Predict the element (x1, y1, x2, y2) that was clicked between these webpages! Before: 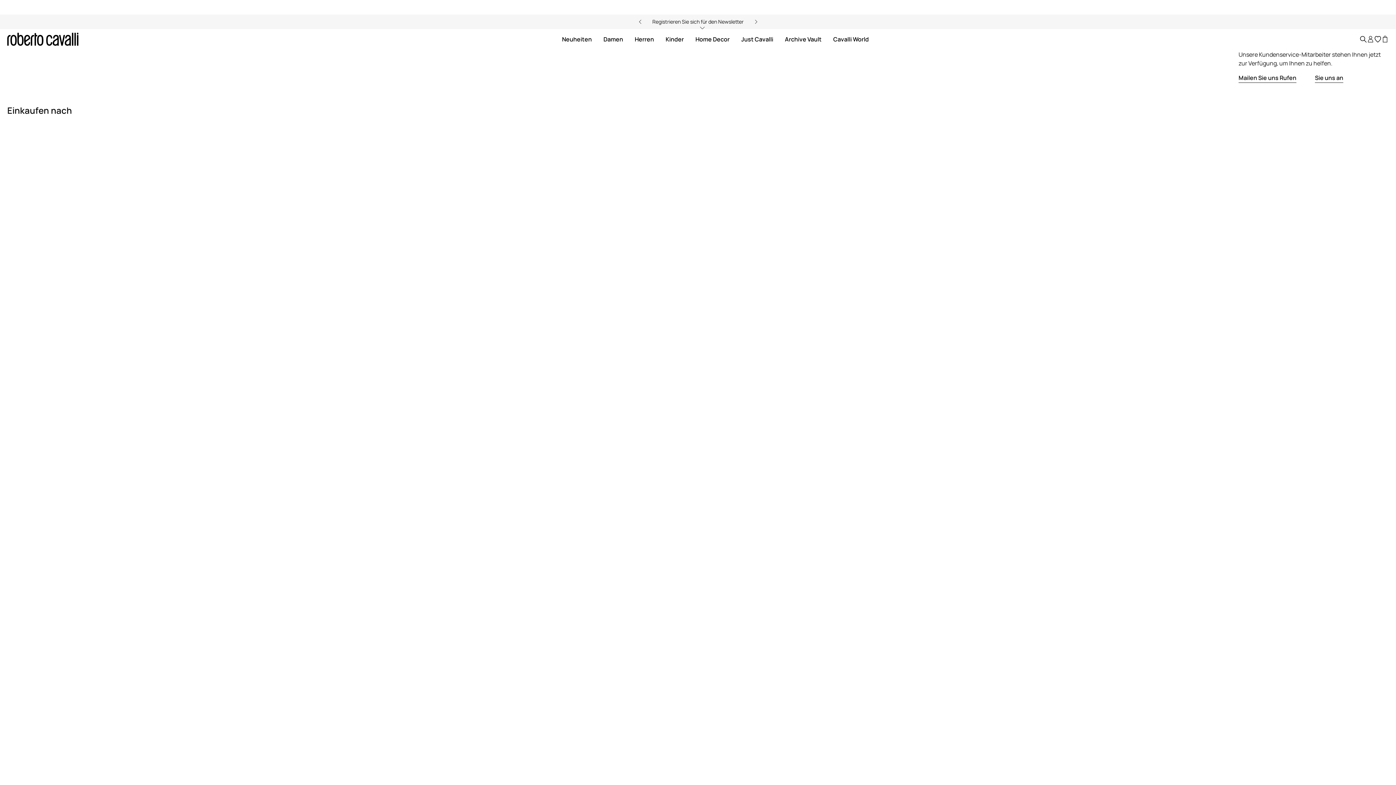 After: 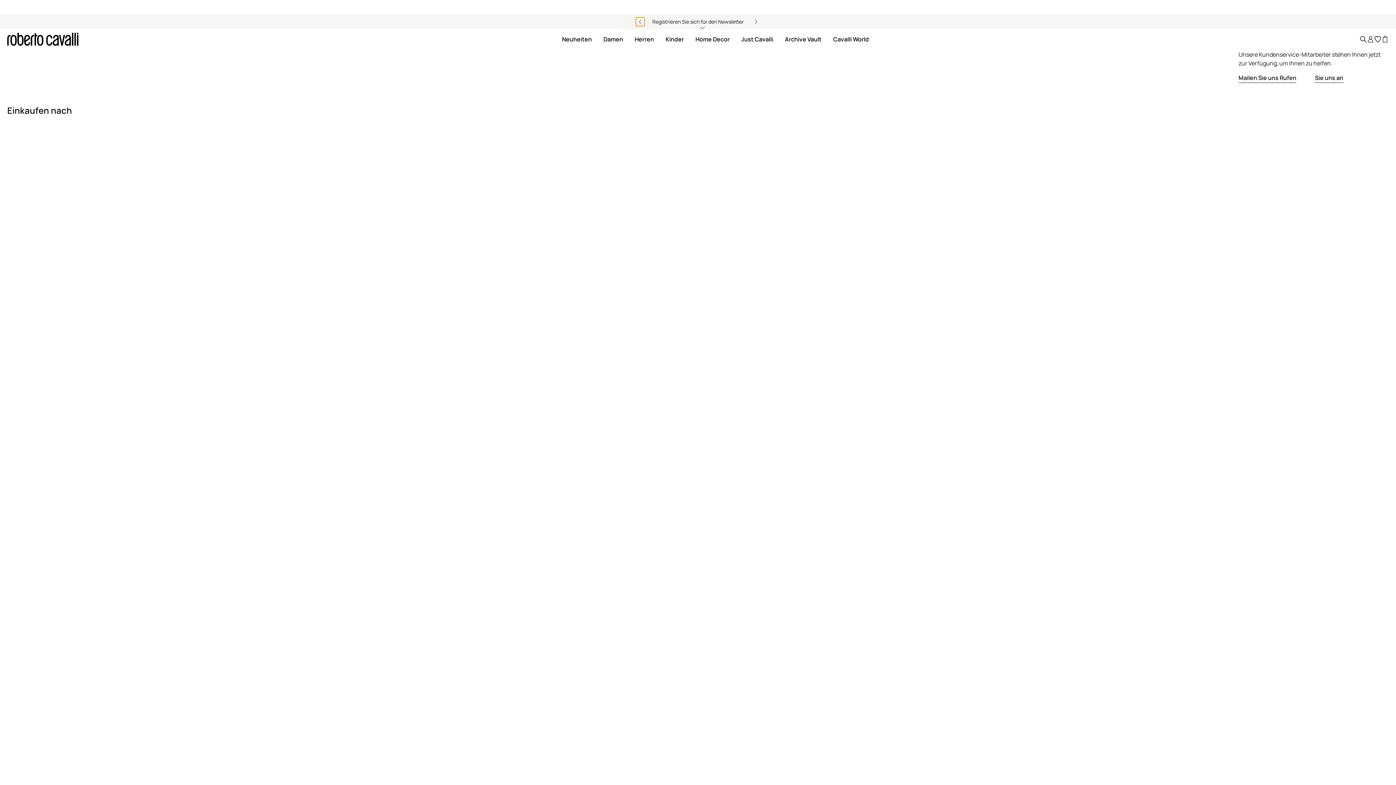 Action: bbox: (635, 17, 644, 26)